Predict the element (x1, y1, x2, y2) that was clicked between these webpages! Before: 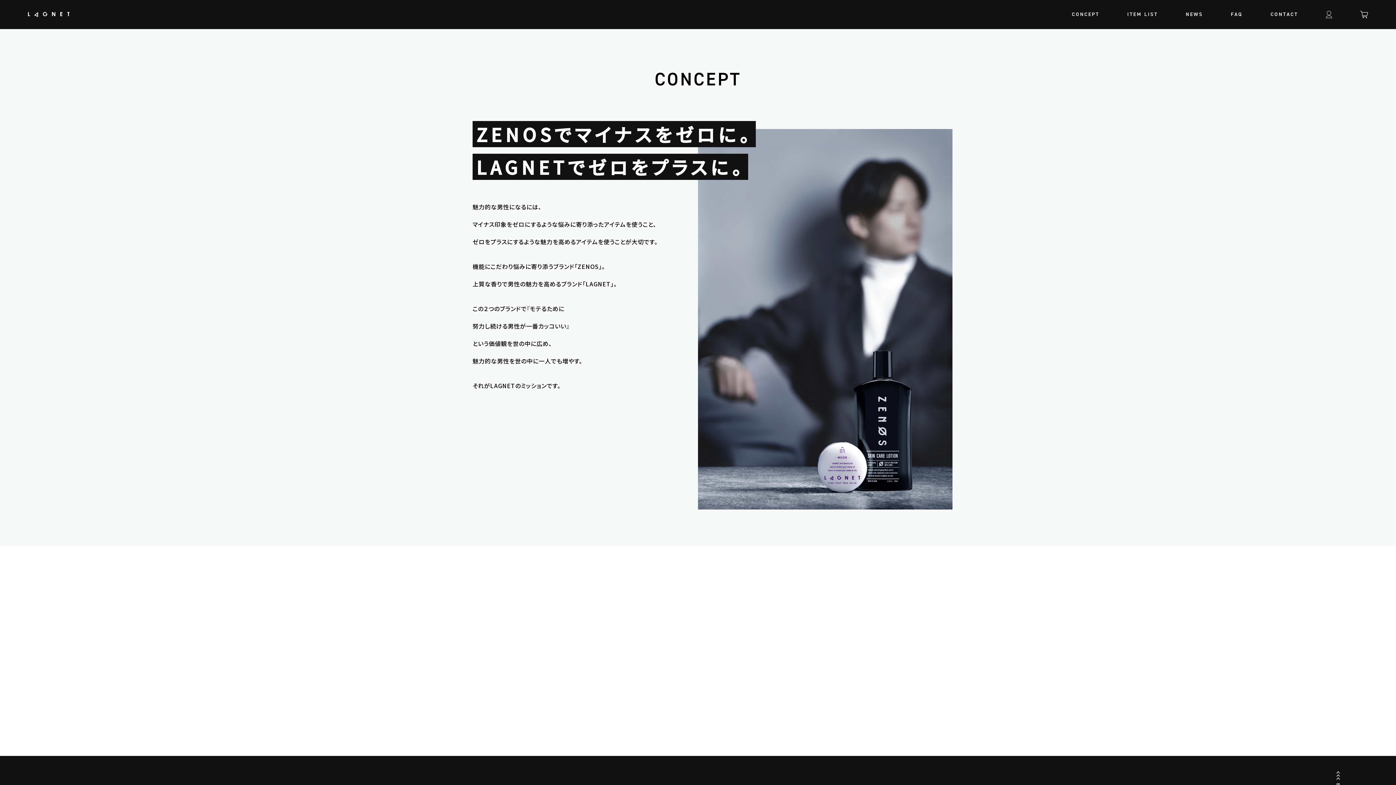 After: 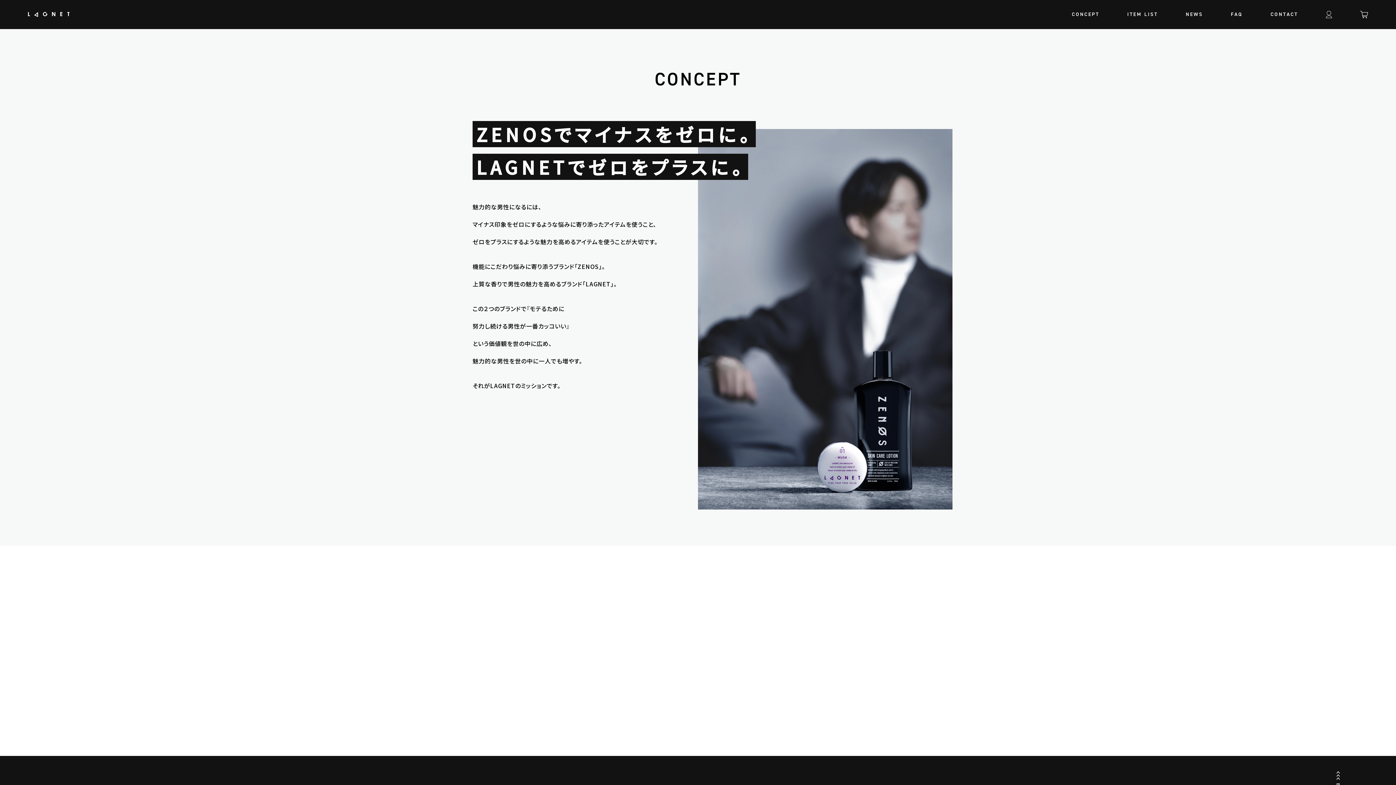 Action: bbox: (1072, 10, 1099, 17) label: CONCEPT